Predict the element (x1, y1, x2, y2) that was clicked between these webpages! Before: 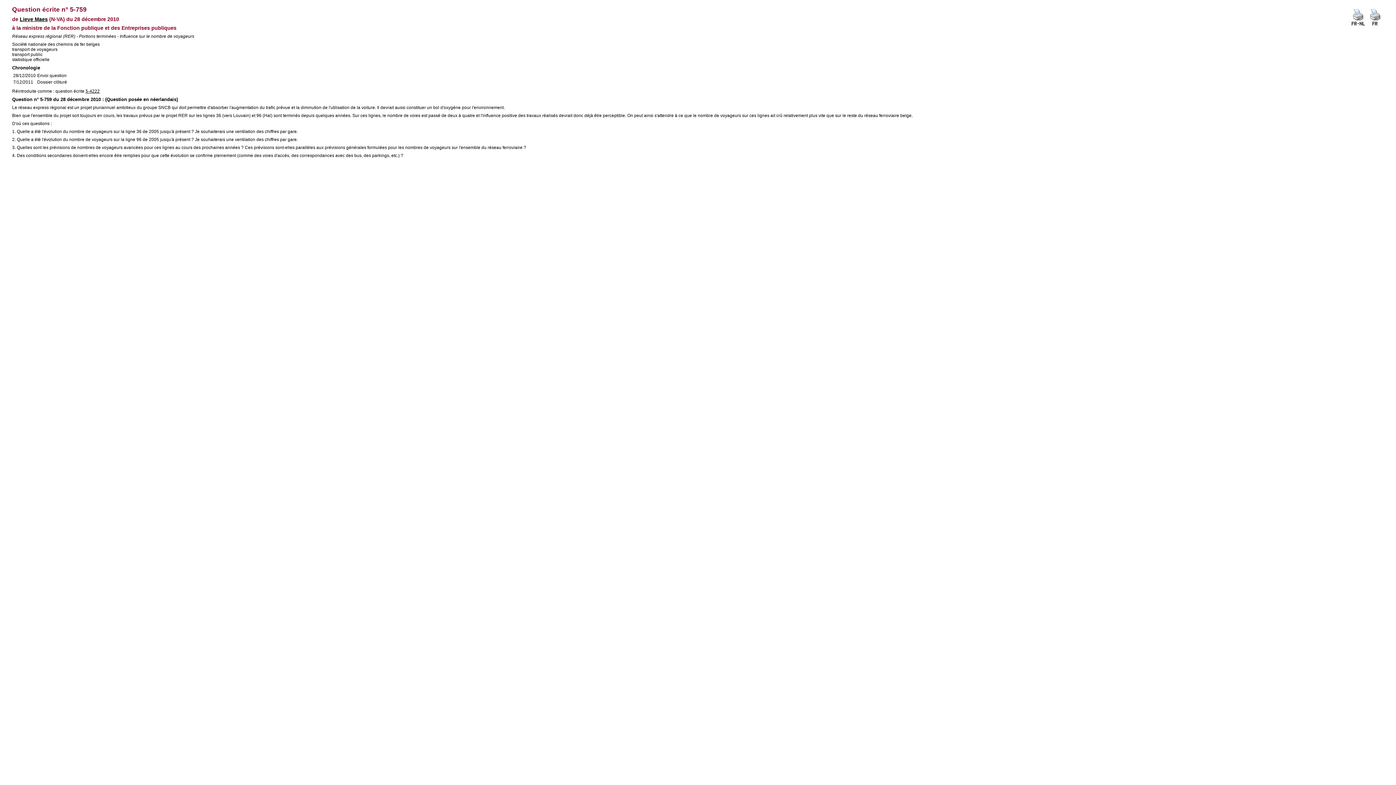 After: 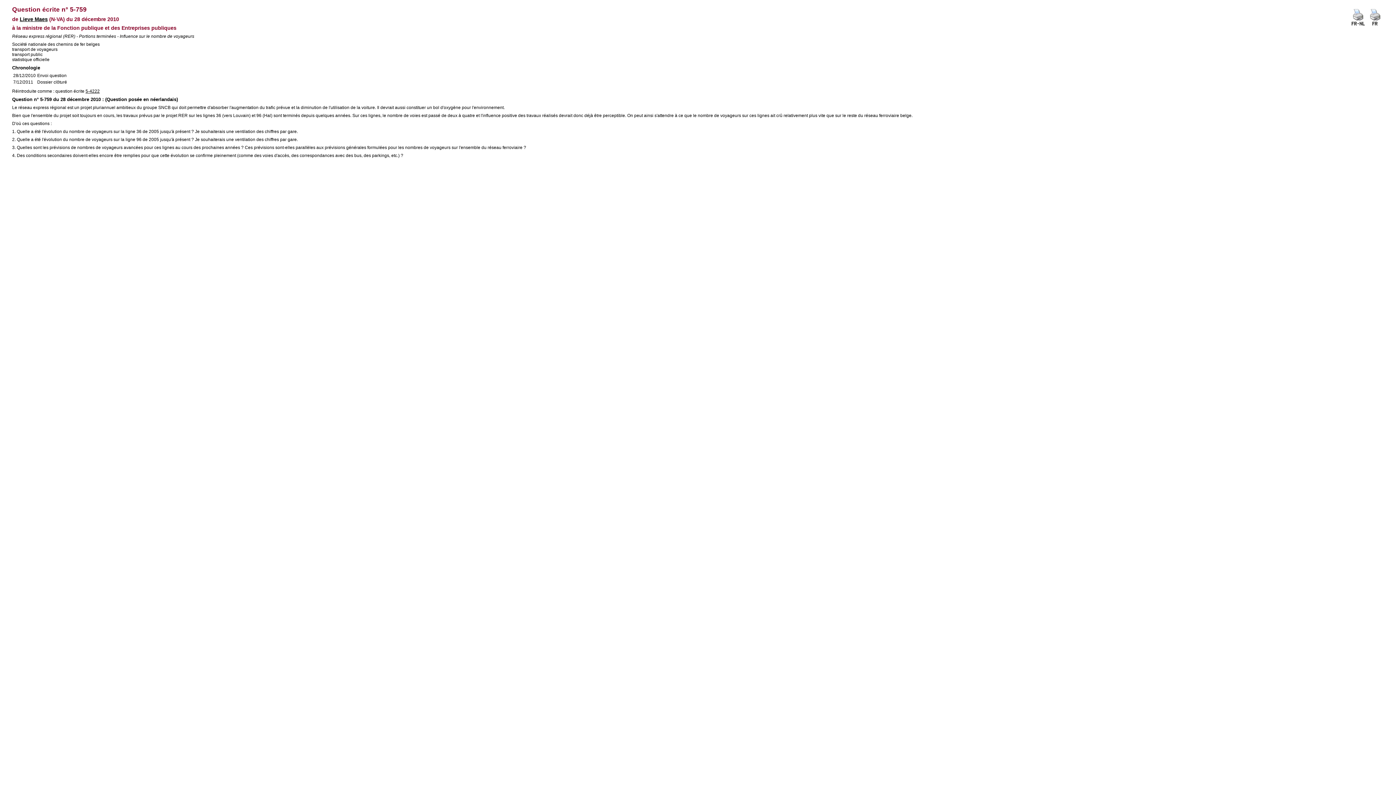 Action: bbox: (1367, 25, 1383, 30)